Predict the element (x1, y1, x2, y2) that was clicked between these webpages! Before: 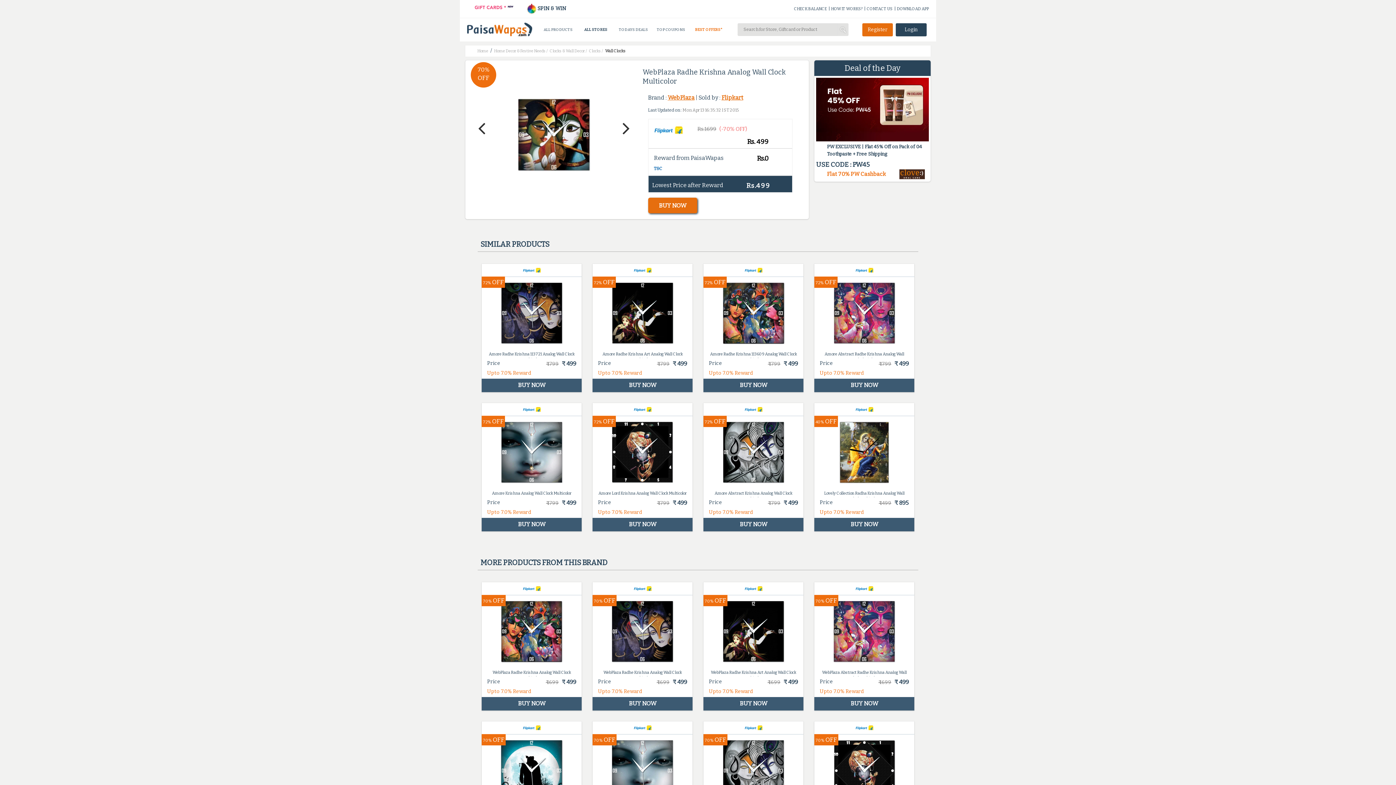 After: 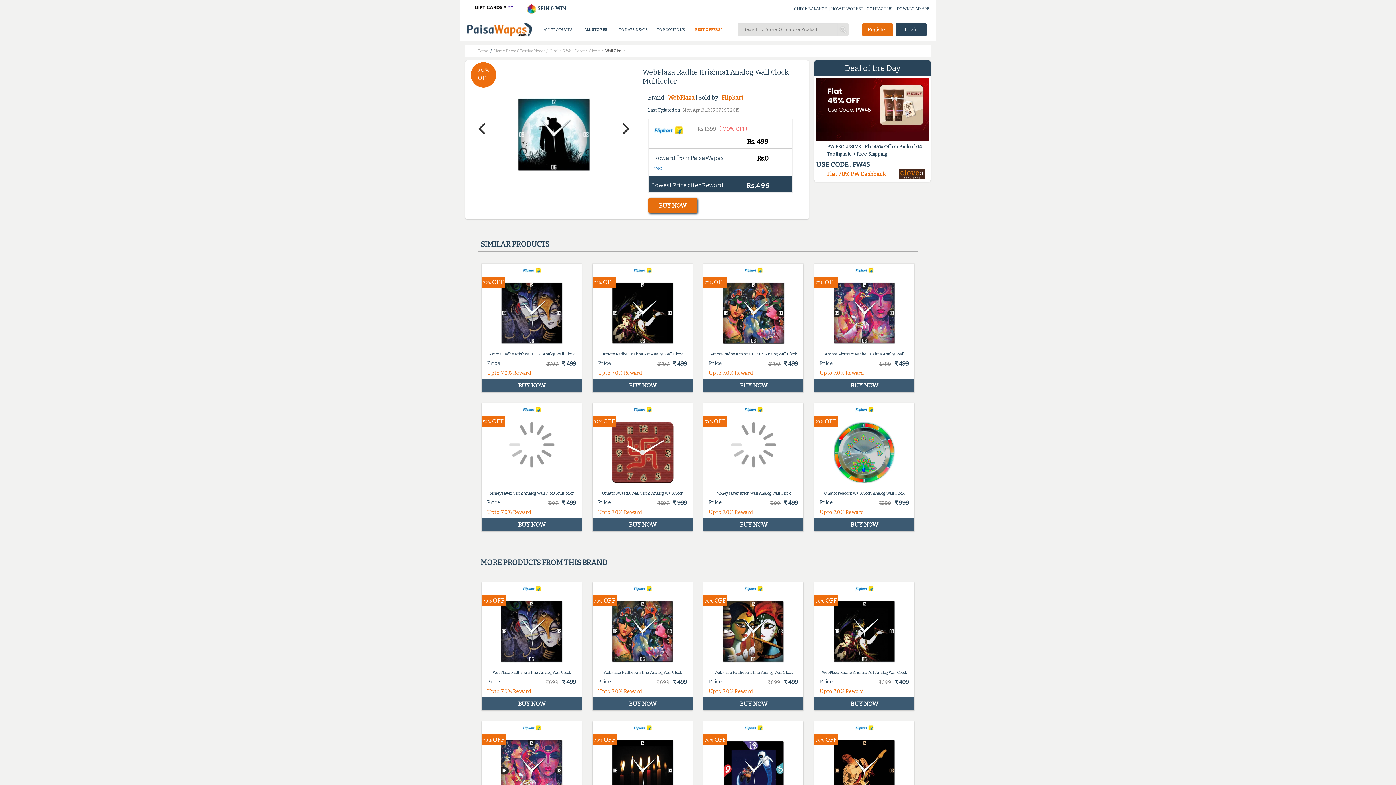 Action: label: 70%

 

OFF

WebPlaza Radhe Krishna1 Analog Wall Clock Multicolor
Price
₹ 1699 ₹ 499
Upto 7.0% Reward bbox: (481, 721, 581, 836)